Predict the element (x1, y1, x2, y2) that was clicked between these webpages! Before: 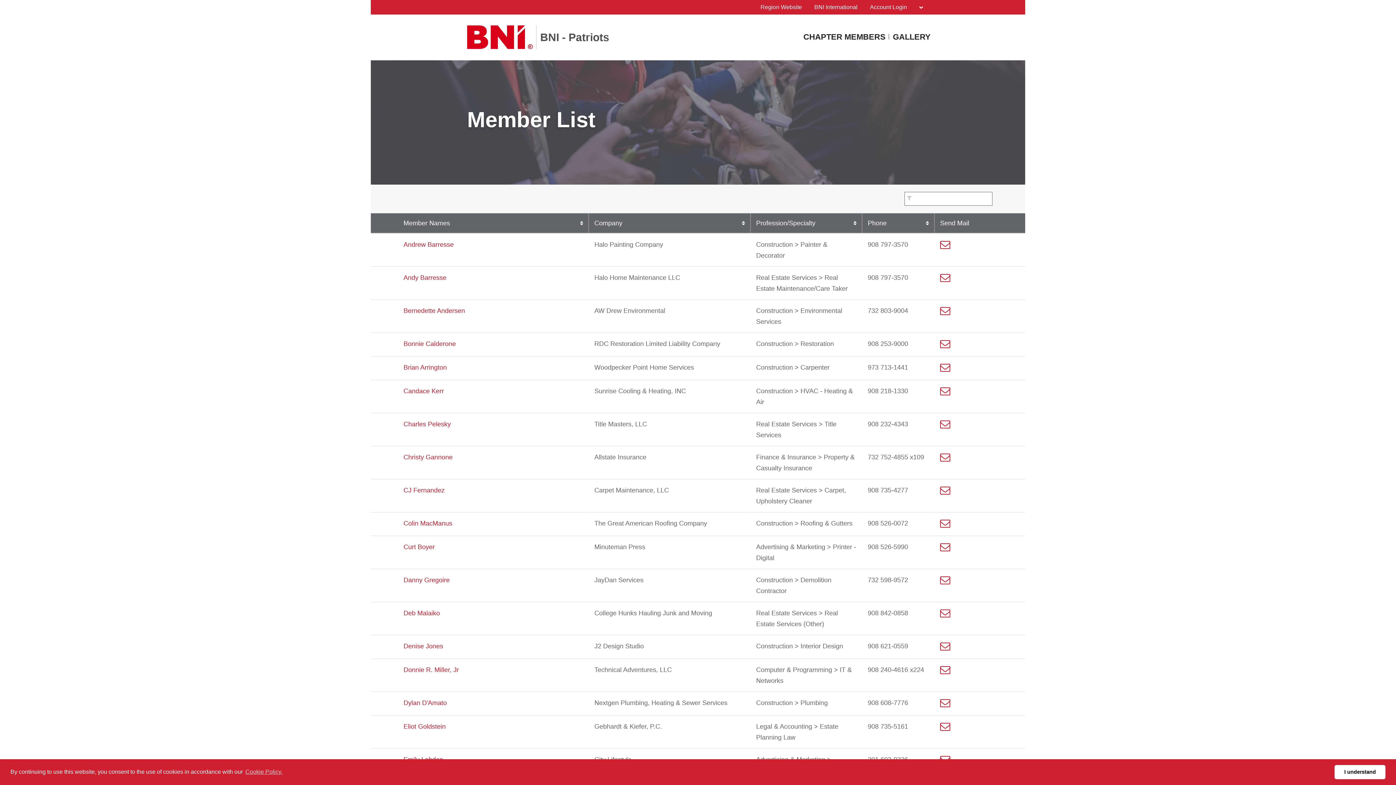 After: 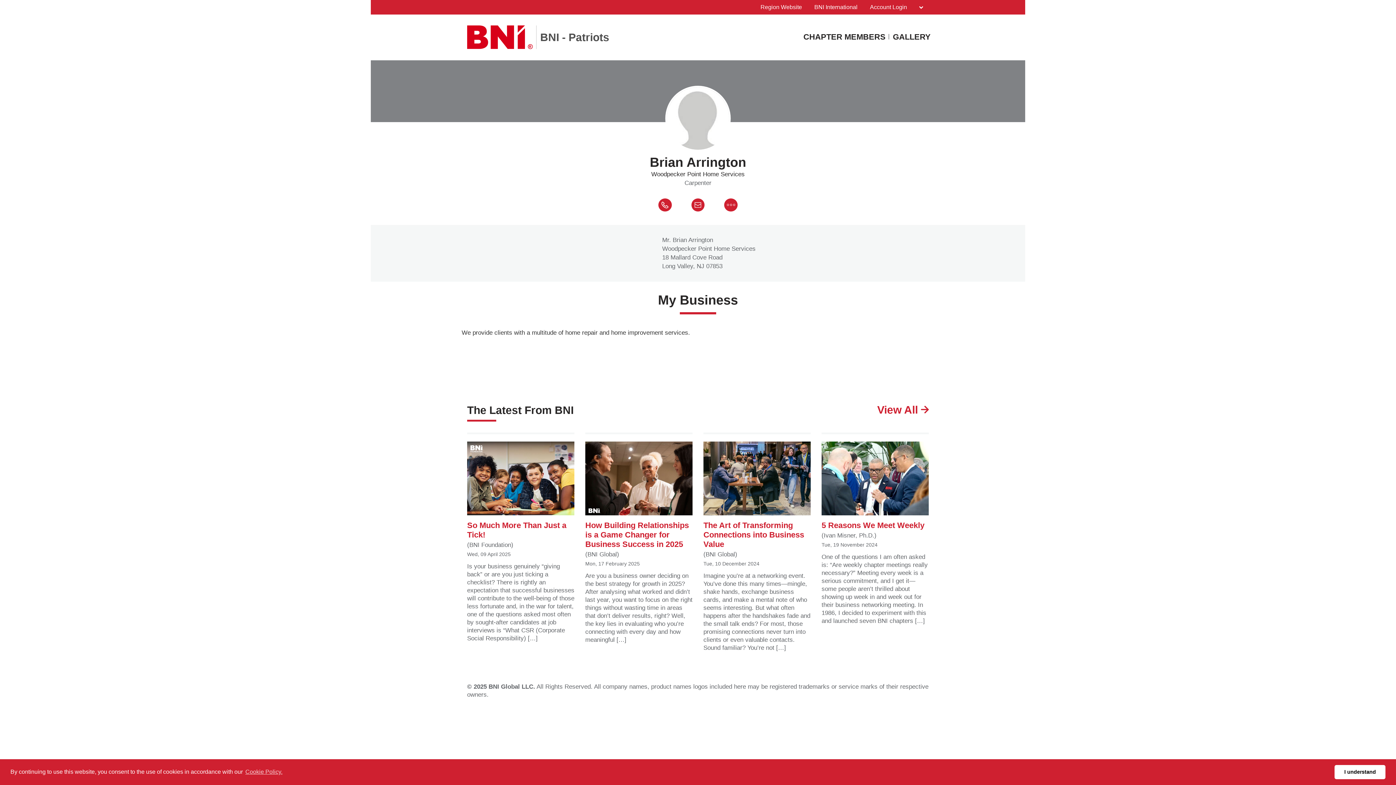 Action: bbox: (403, 362, 446, 373) label: Brian Arrington